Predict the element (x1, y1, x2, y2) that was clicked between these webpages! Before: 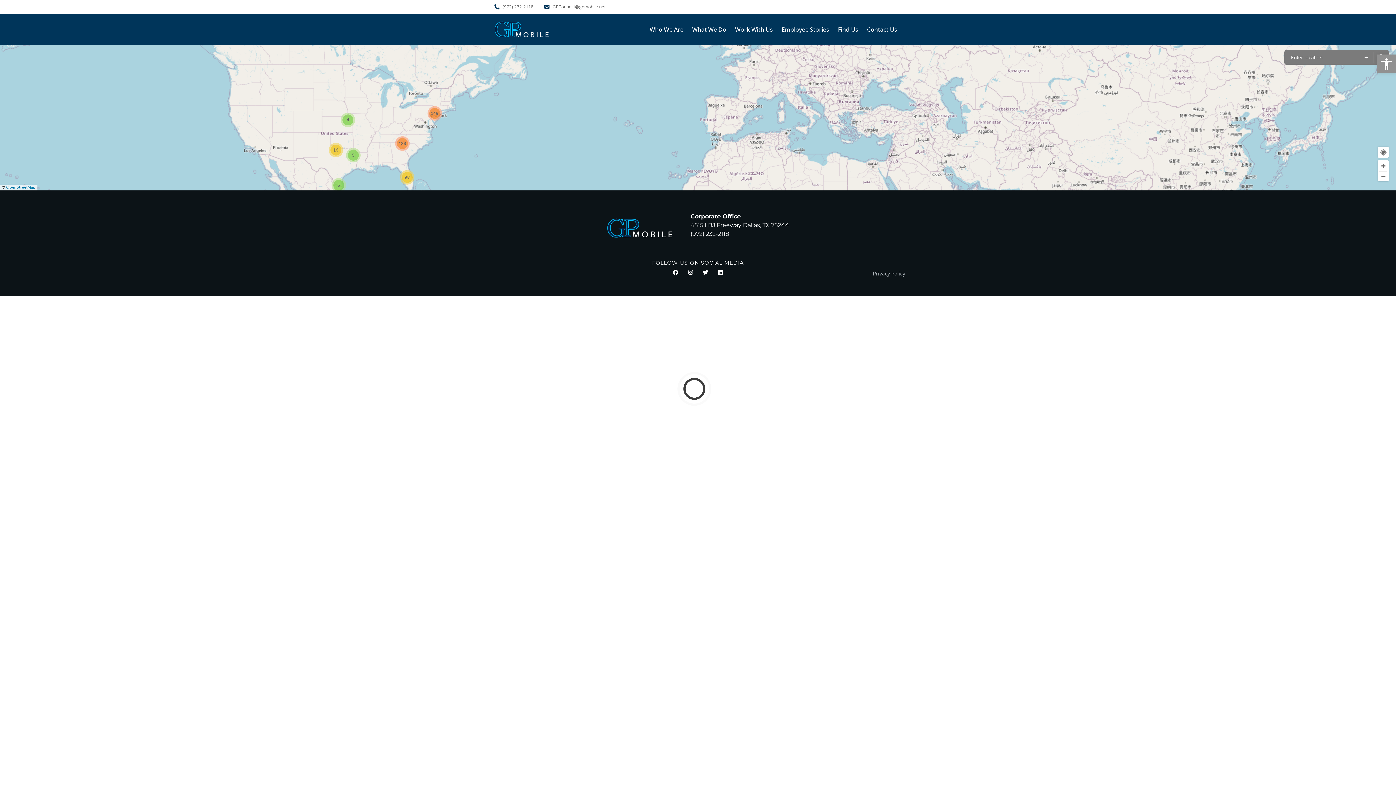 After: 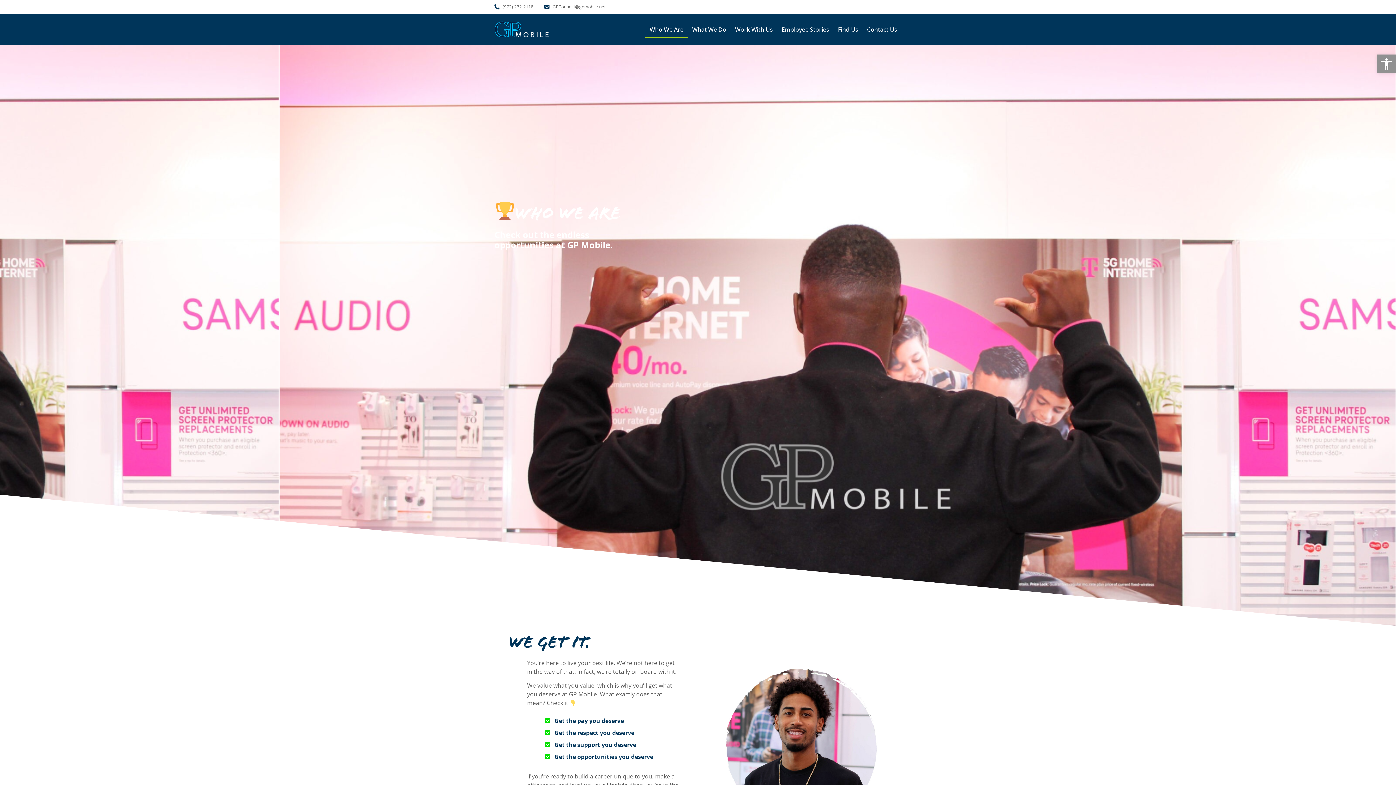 Action: bbox: (645, 21, 688, 37) label: Who We Are